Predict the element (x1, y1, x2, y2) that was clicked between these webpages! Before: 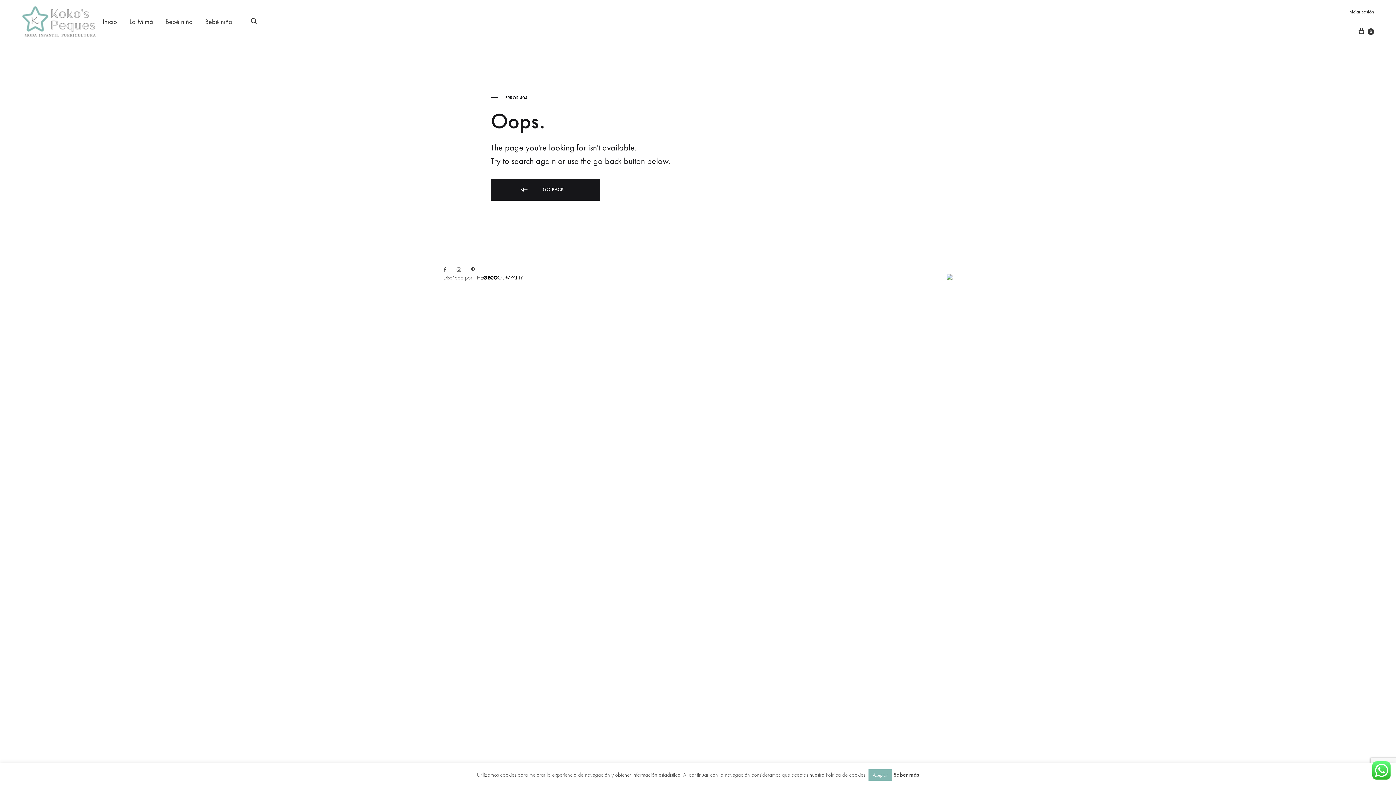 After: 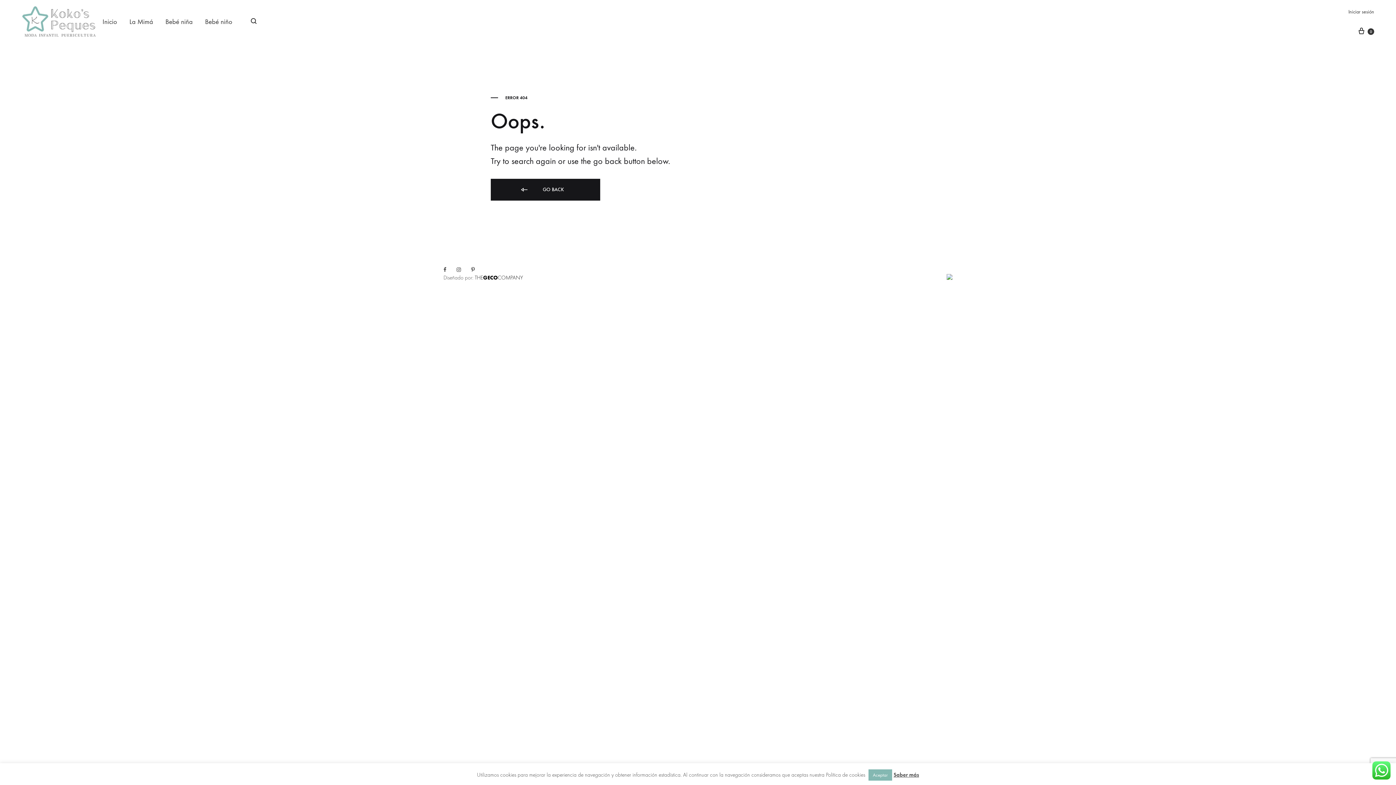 Action: bbox: (474, 274, 523, 281) label: THEGECOCOMPANY